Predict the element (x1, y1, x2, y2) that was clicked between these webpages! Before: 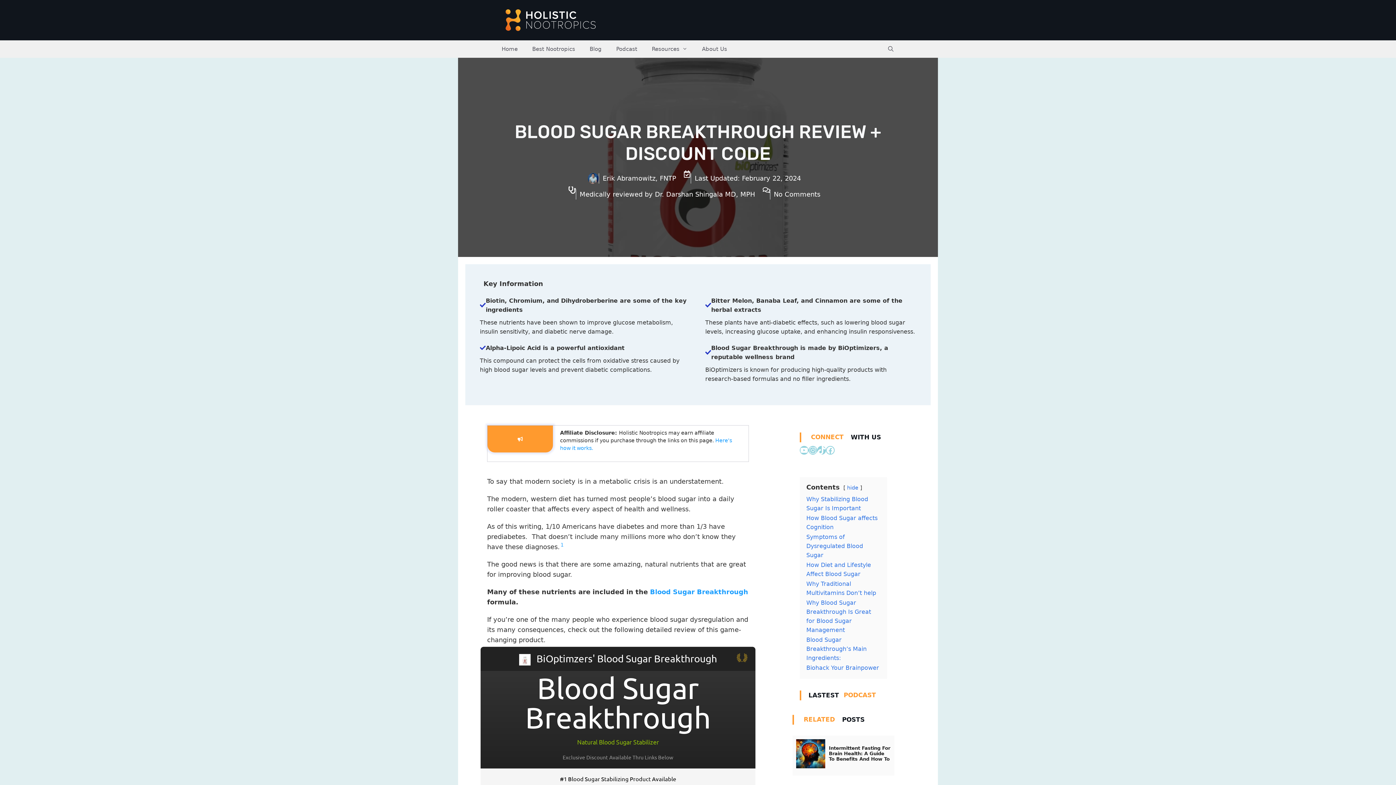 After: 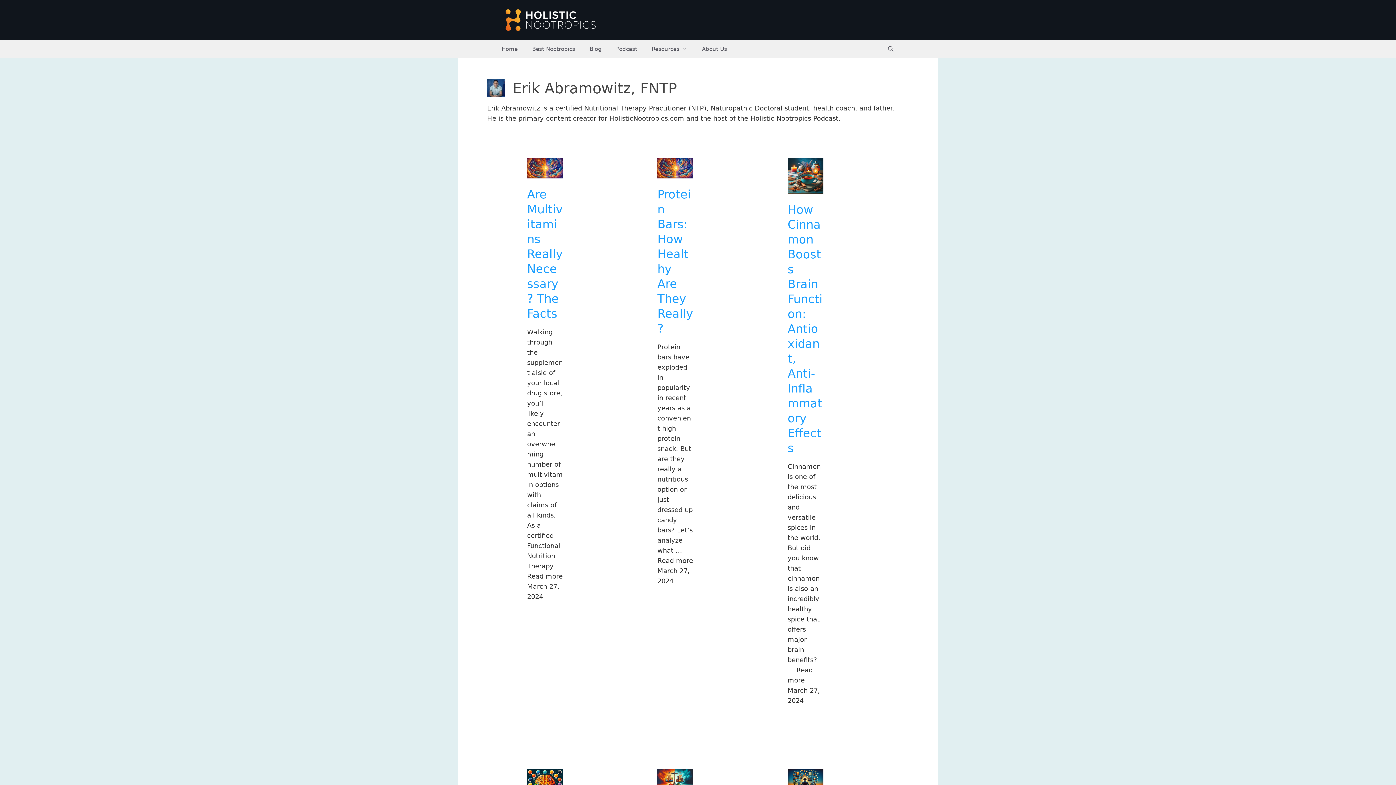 Action: label: Erik Abramowitz, FNTP bbox: (602, 174, 676, 182)